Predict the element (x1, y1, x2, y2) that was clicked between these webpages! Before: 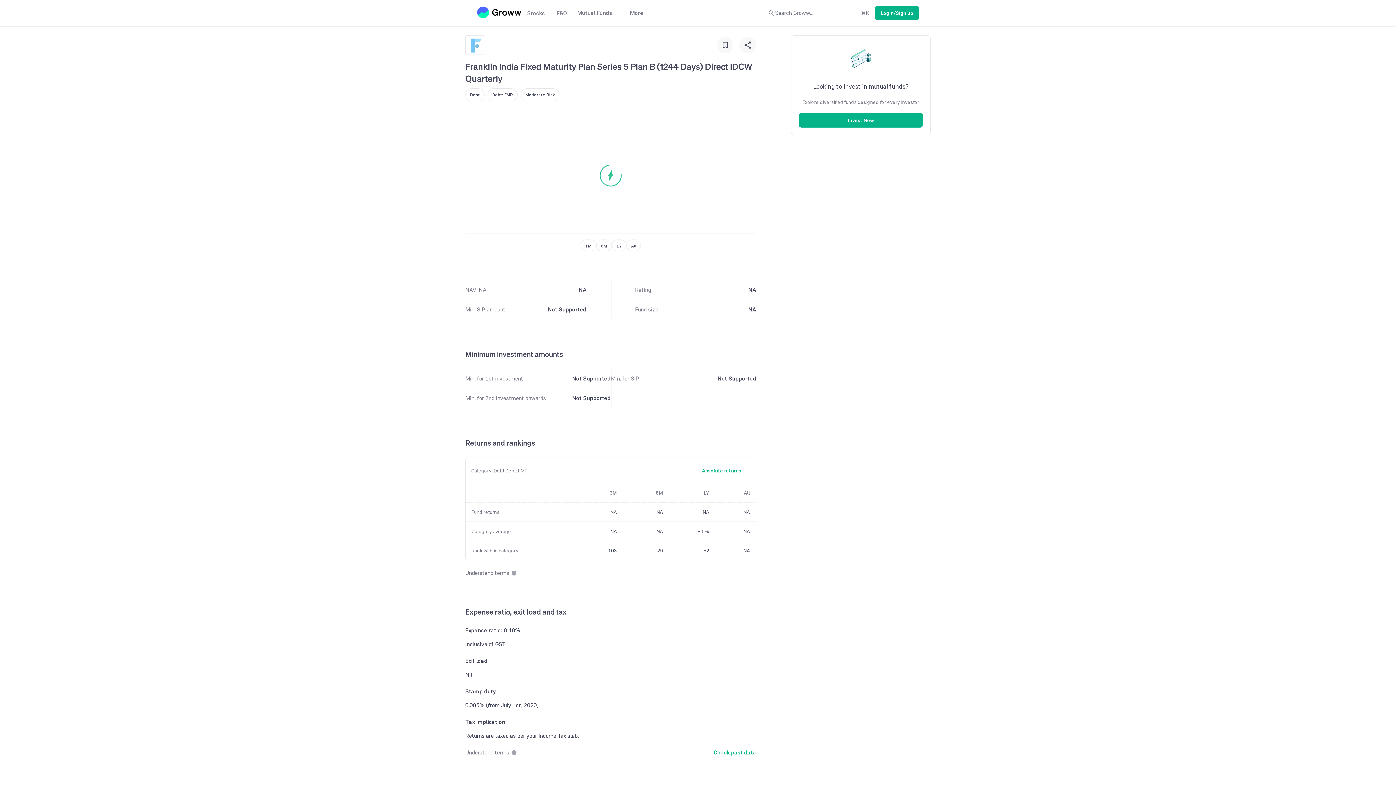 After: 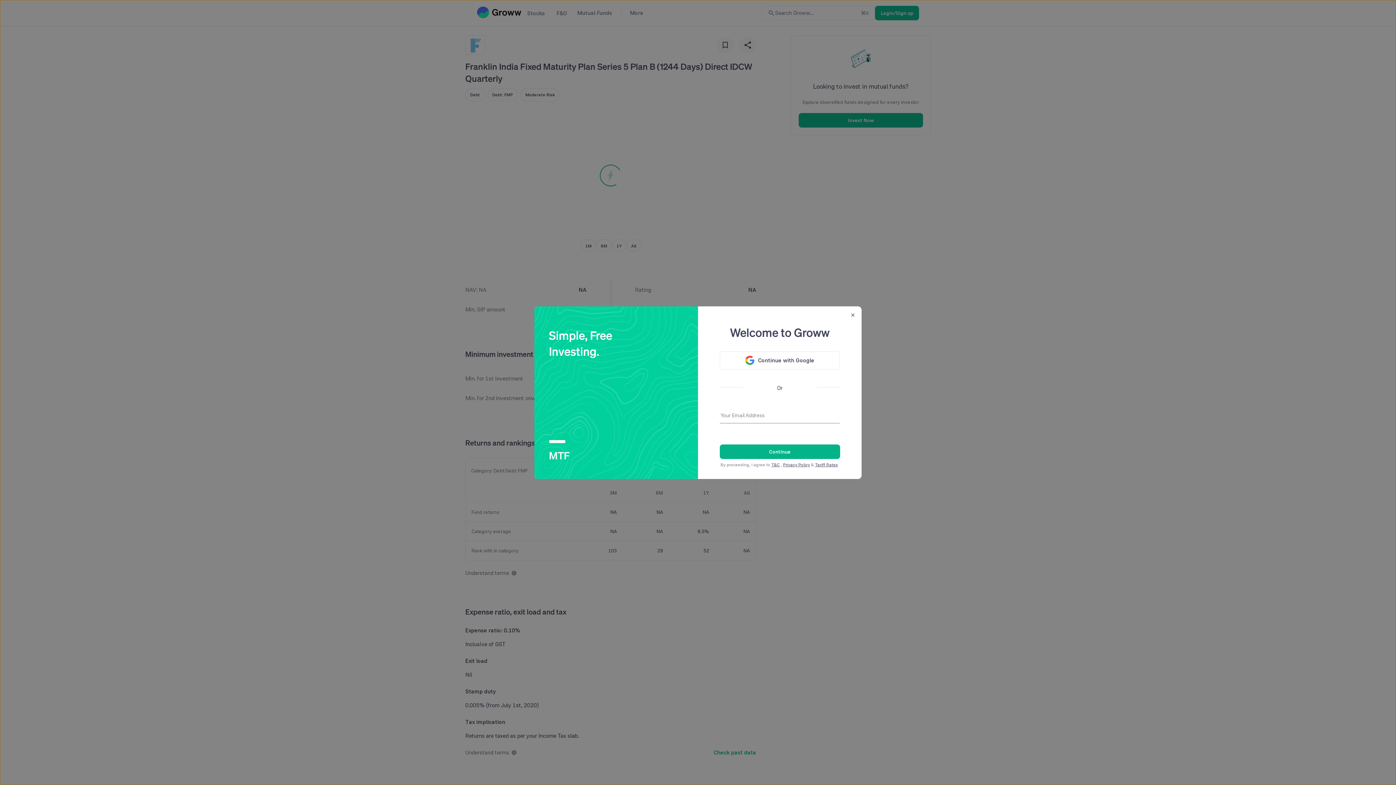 Action: bbox: (798, 113, 923, 127) label: Invest Now